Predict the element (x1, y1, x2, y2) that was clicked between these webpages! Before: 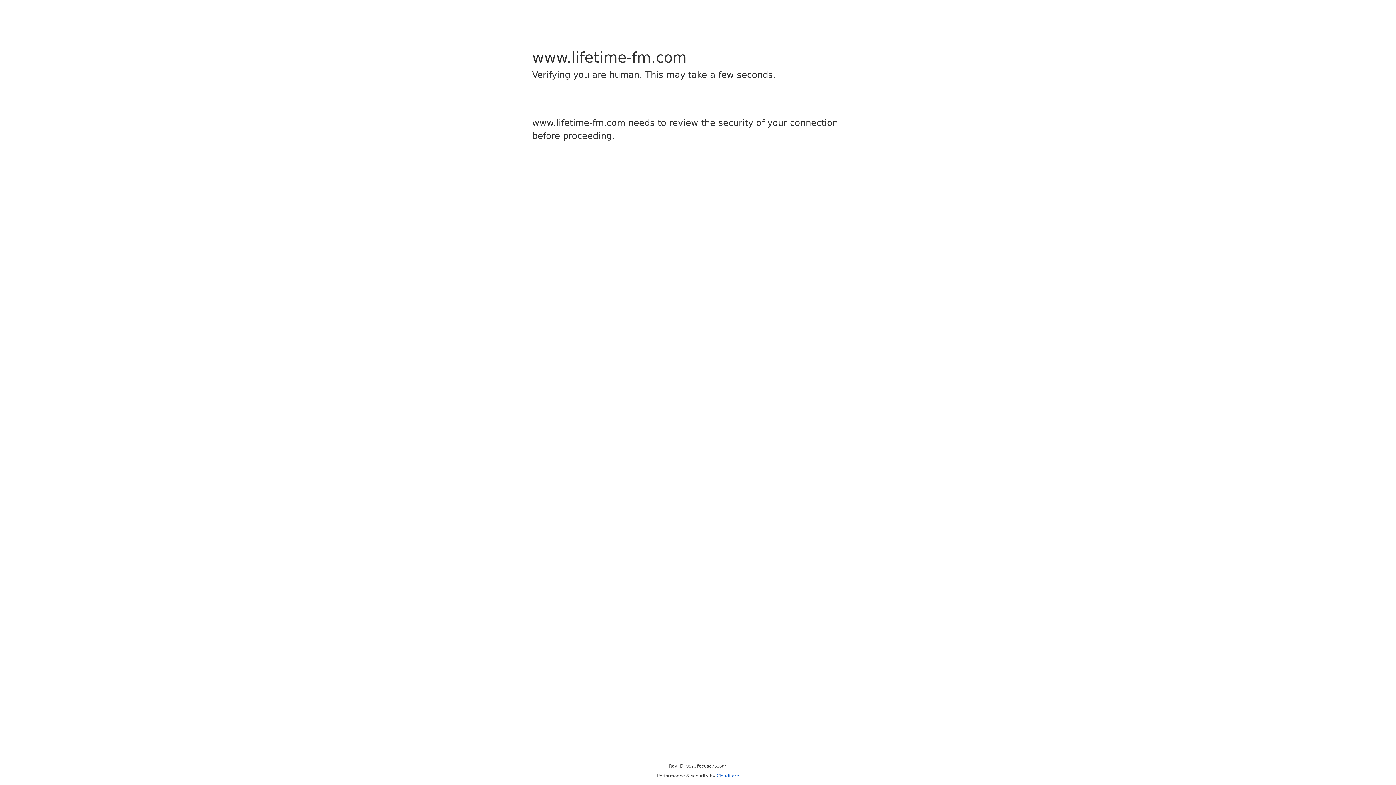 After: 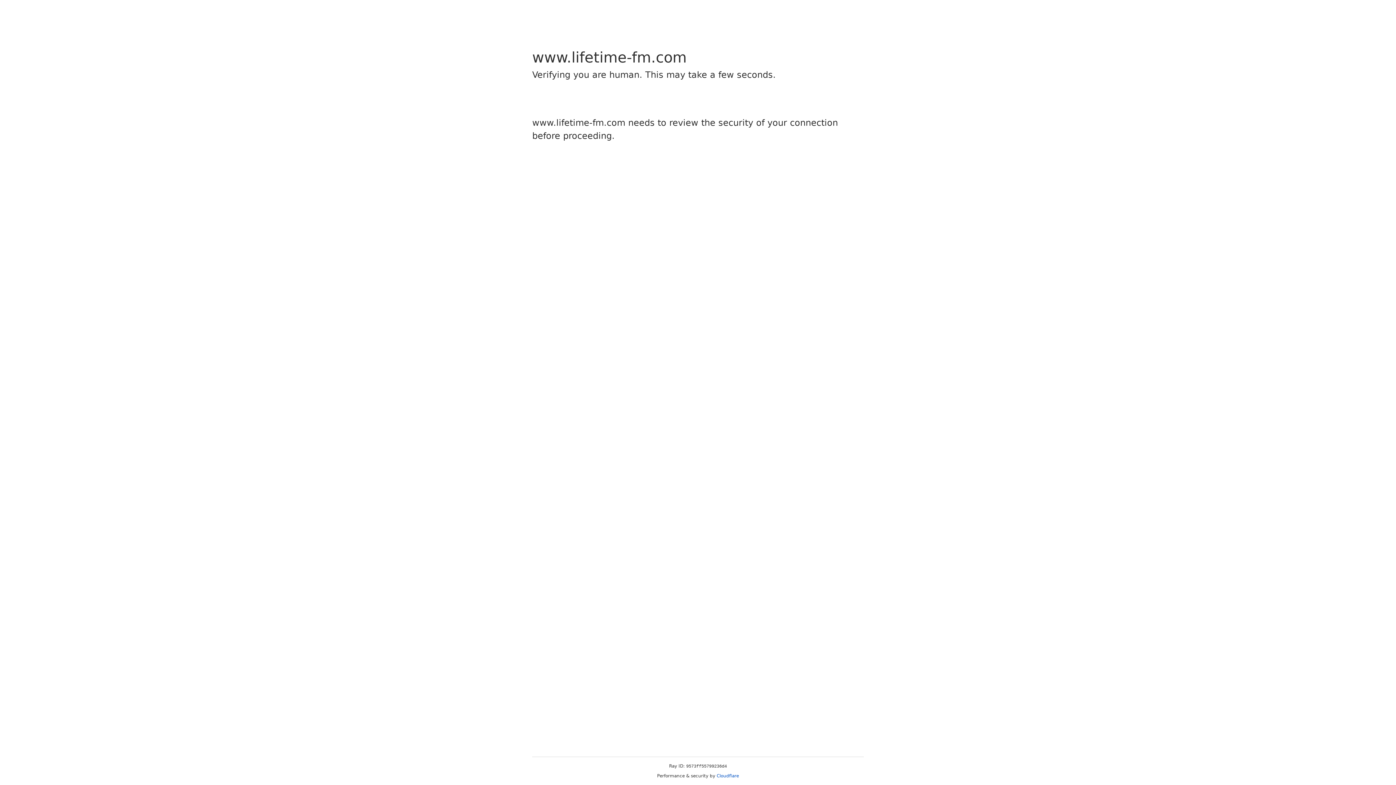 Action: label: Cloudflare bbox: (716, 773, 739, 778)